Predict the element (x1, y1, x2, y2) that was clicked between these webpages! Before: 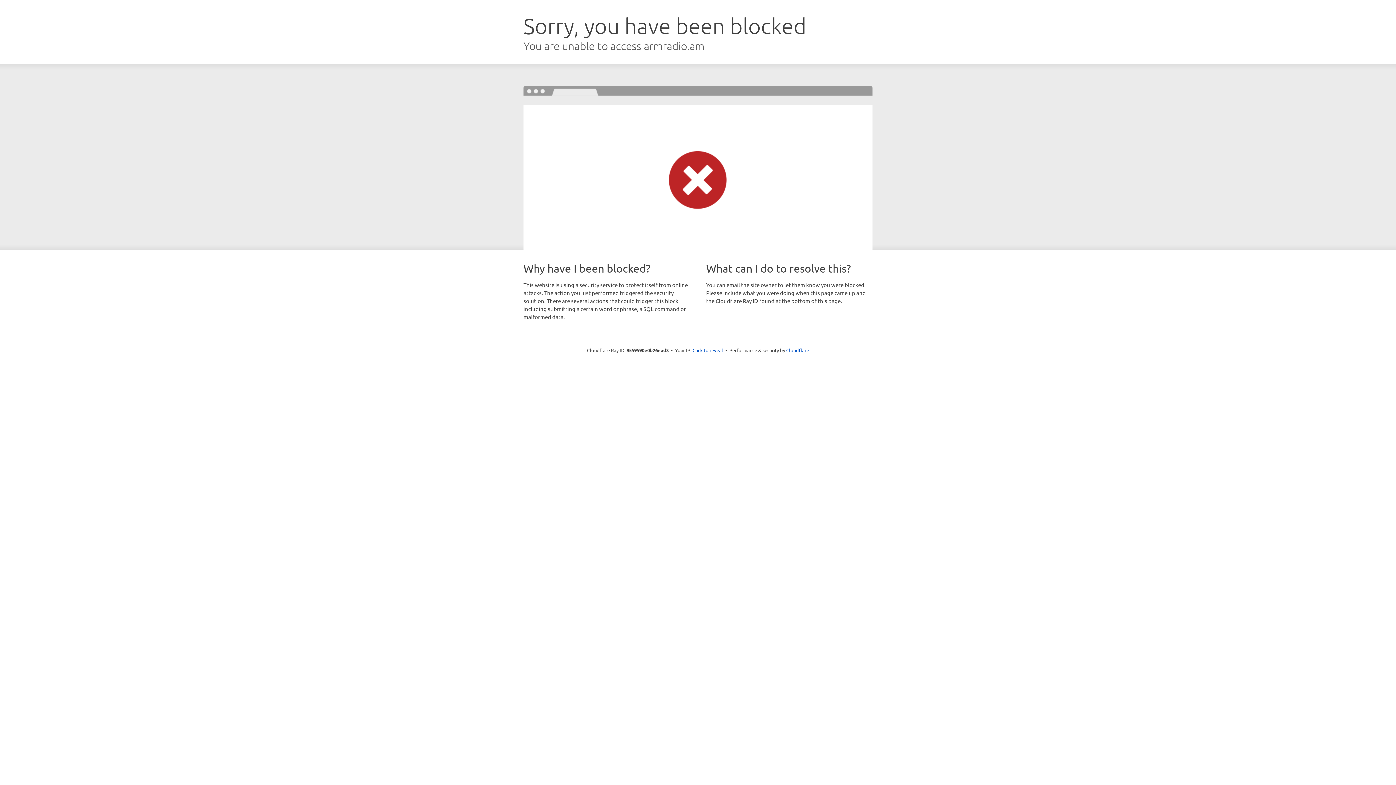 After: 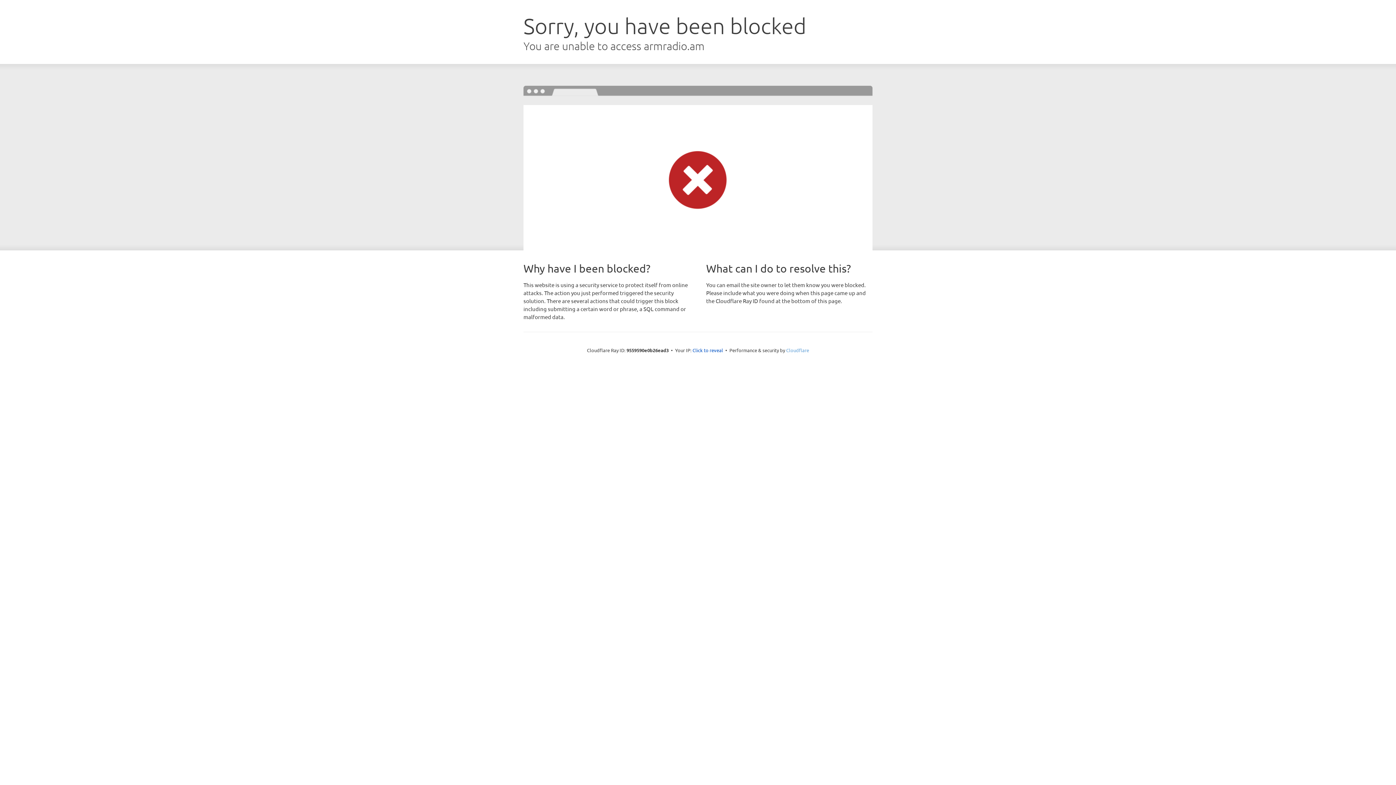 Action: bbox: (786, 347, 809, 353) label: Cloudflare